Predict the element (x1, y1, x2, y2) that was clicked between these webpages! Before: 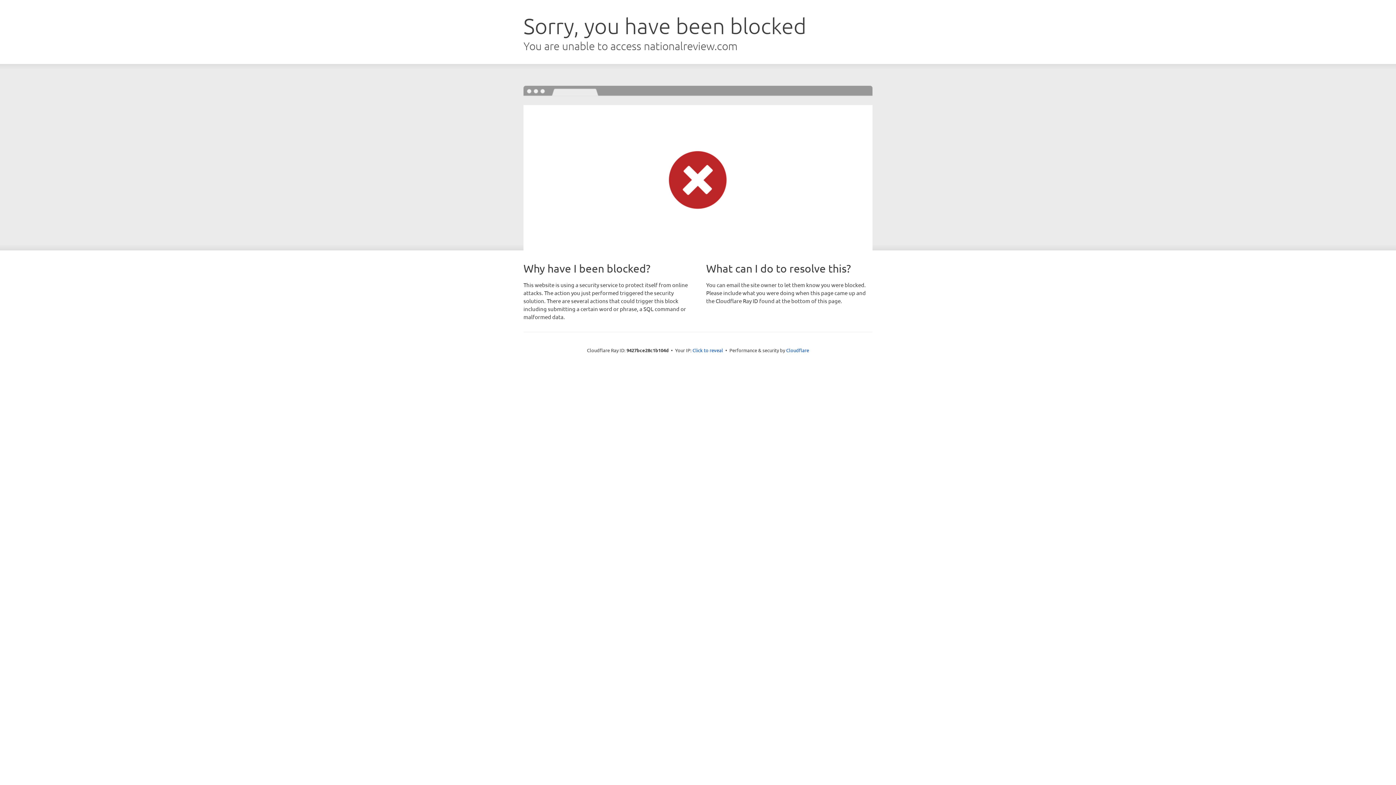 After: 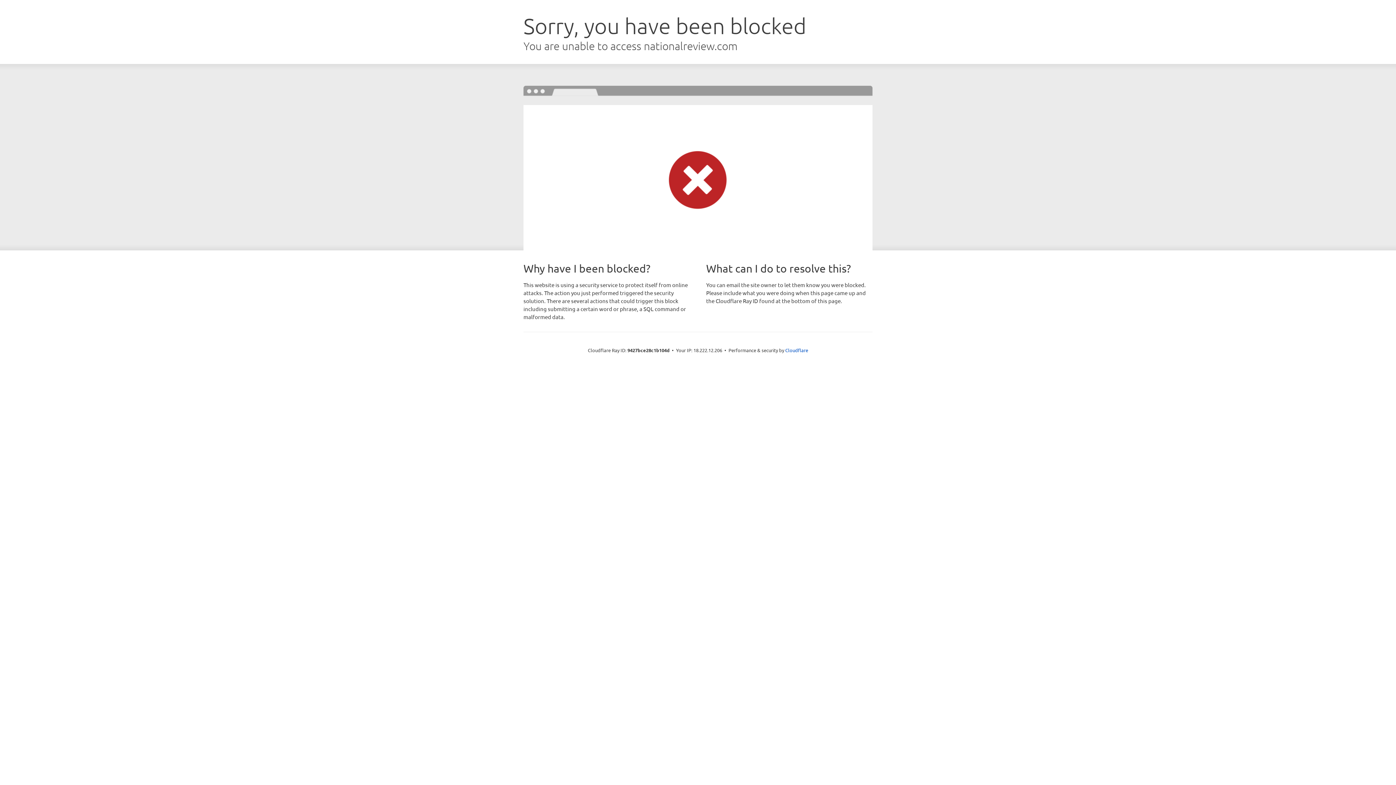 Action: bbox: (692, 346, 723, 353) label: Click to reveal